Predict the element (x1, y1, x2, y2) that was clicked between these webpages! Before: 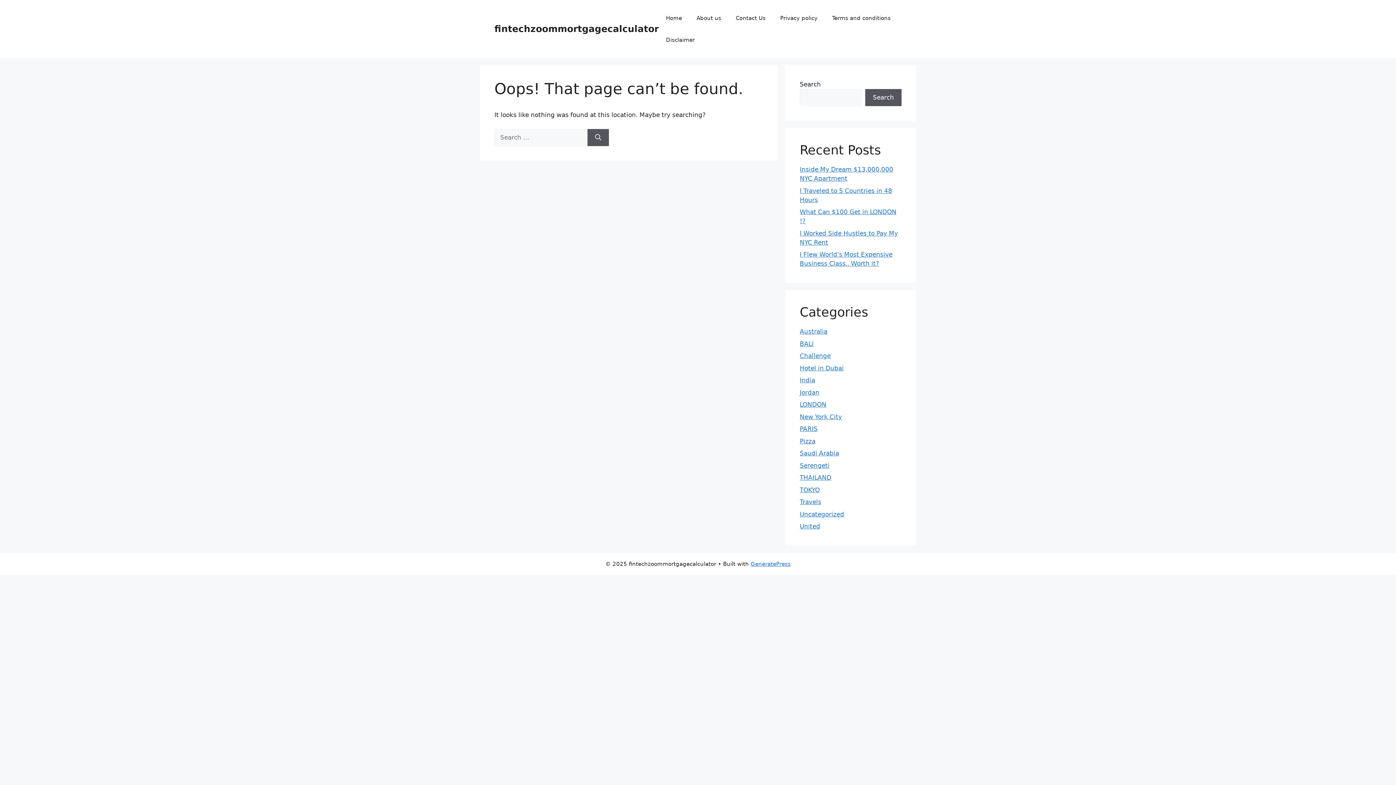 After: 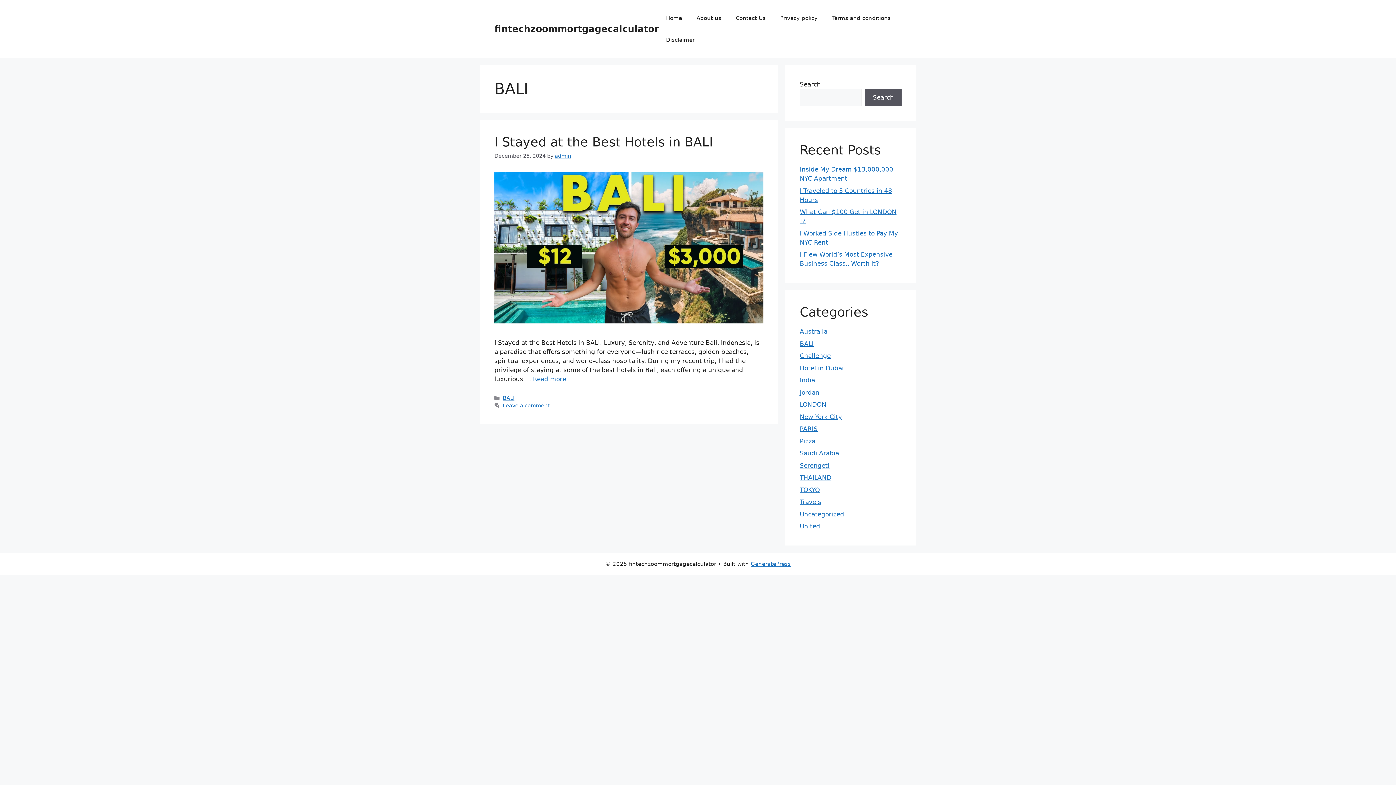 Action: label: BALI bbox: (800, 340, 813, 347)